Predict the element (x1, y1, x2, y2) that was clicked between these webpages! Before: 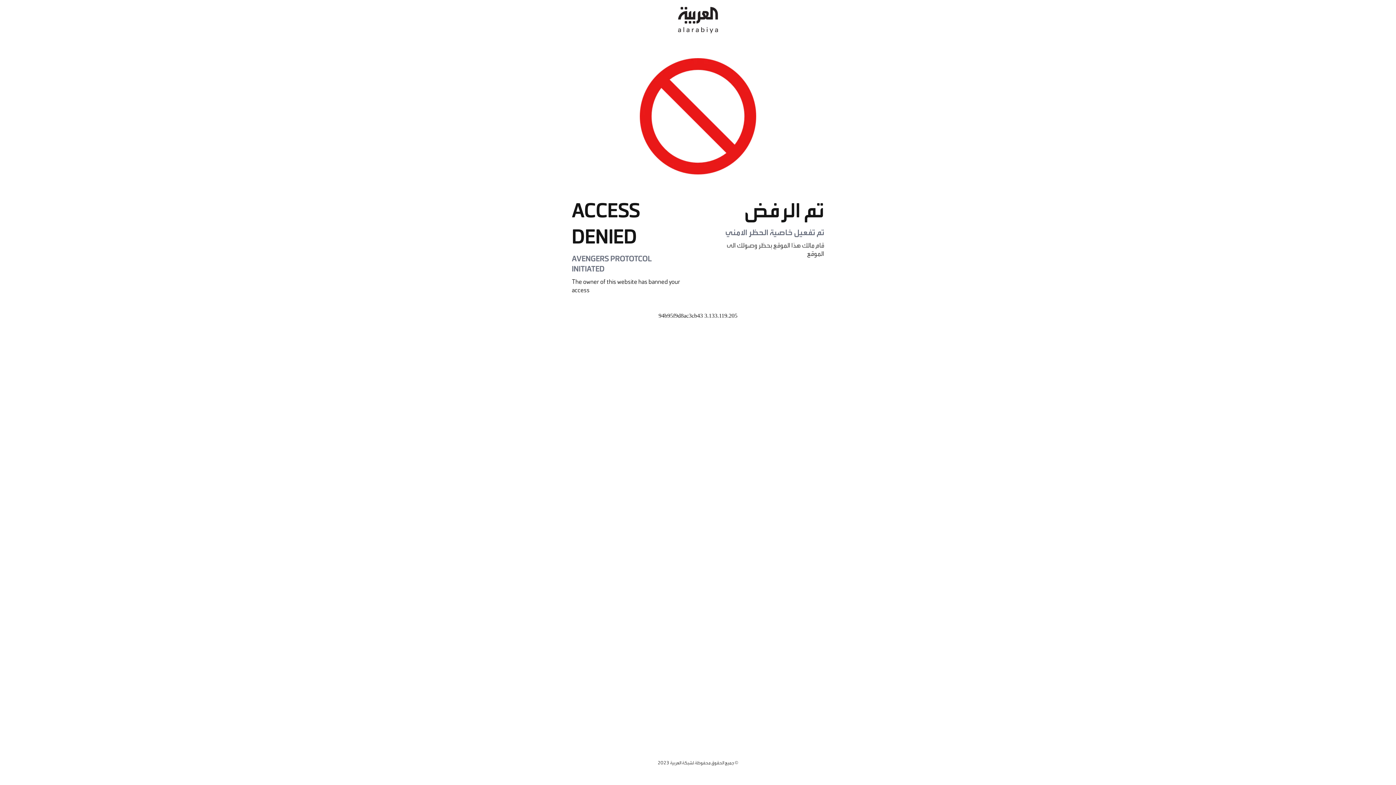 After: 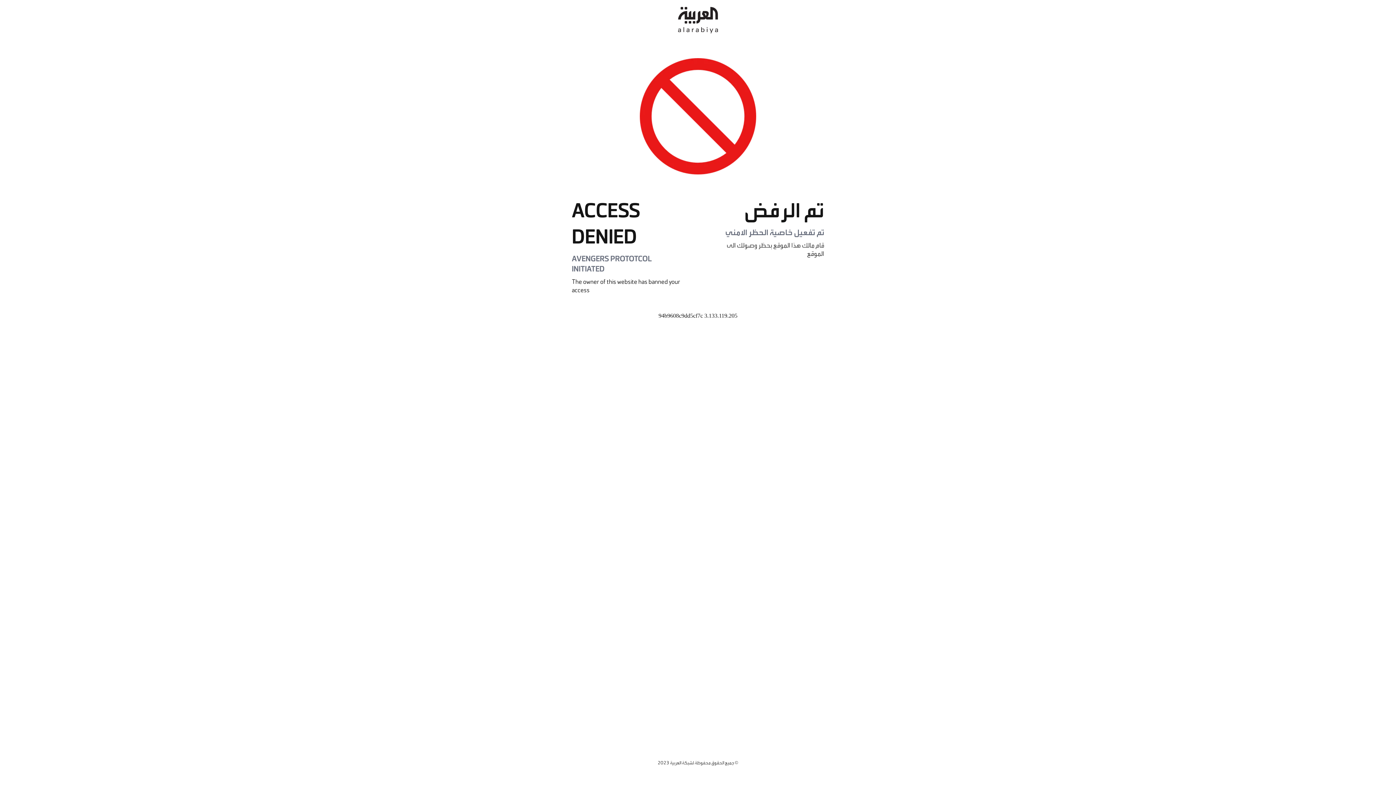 Action: bbox: (678, 0, 718, 40)